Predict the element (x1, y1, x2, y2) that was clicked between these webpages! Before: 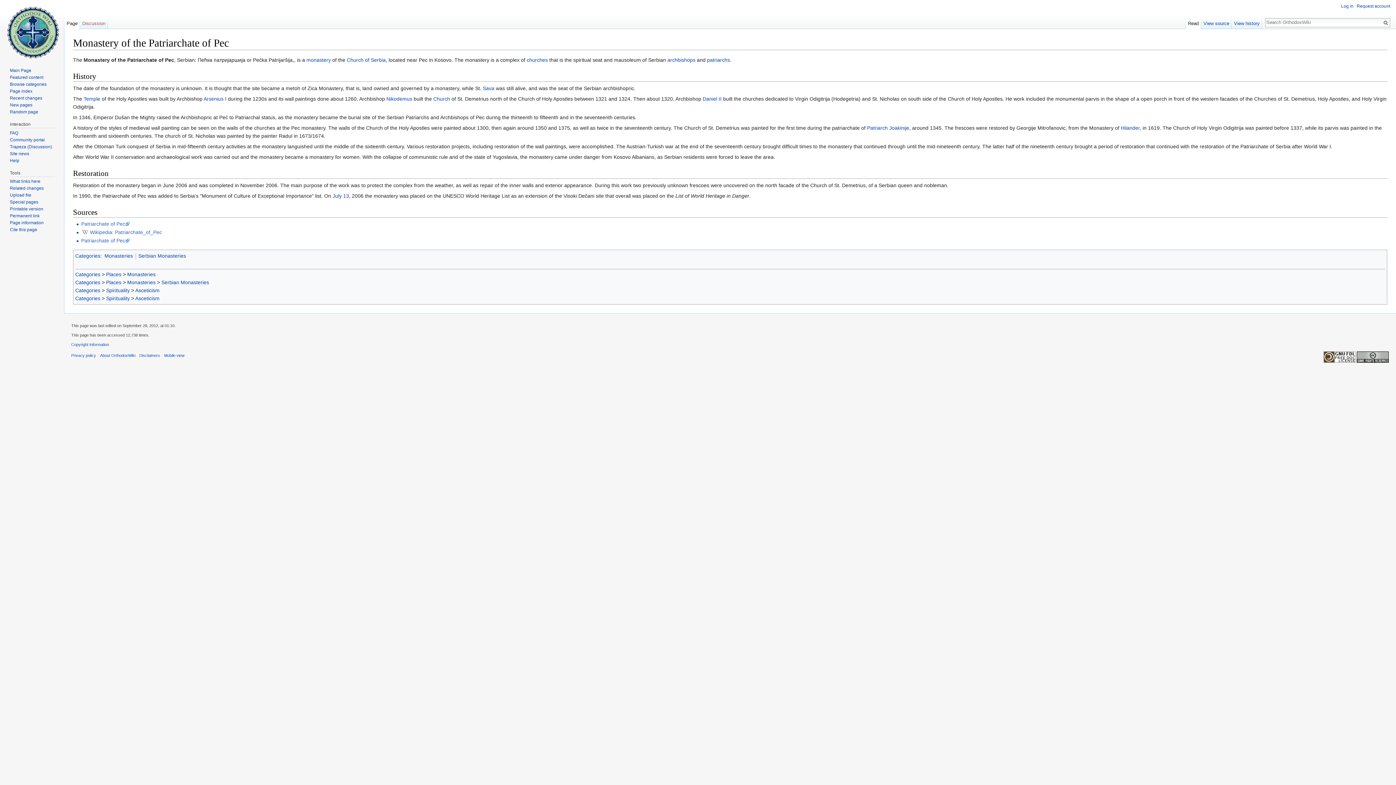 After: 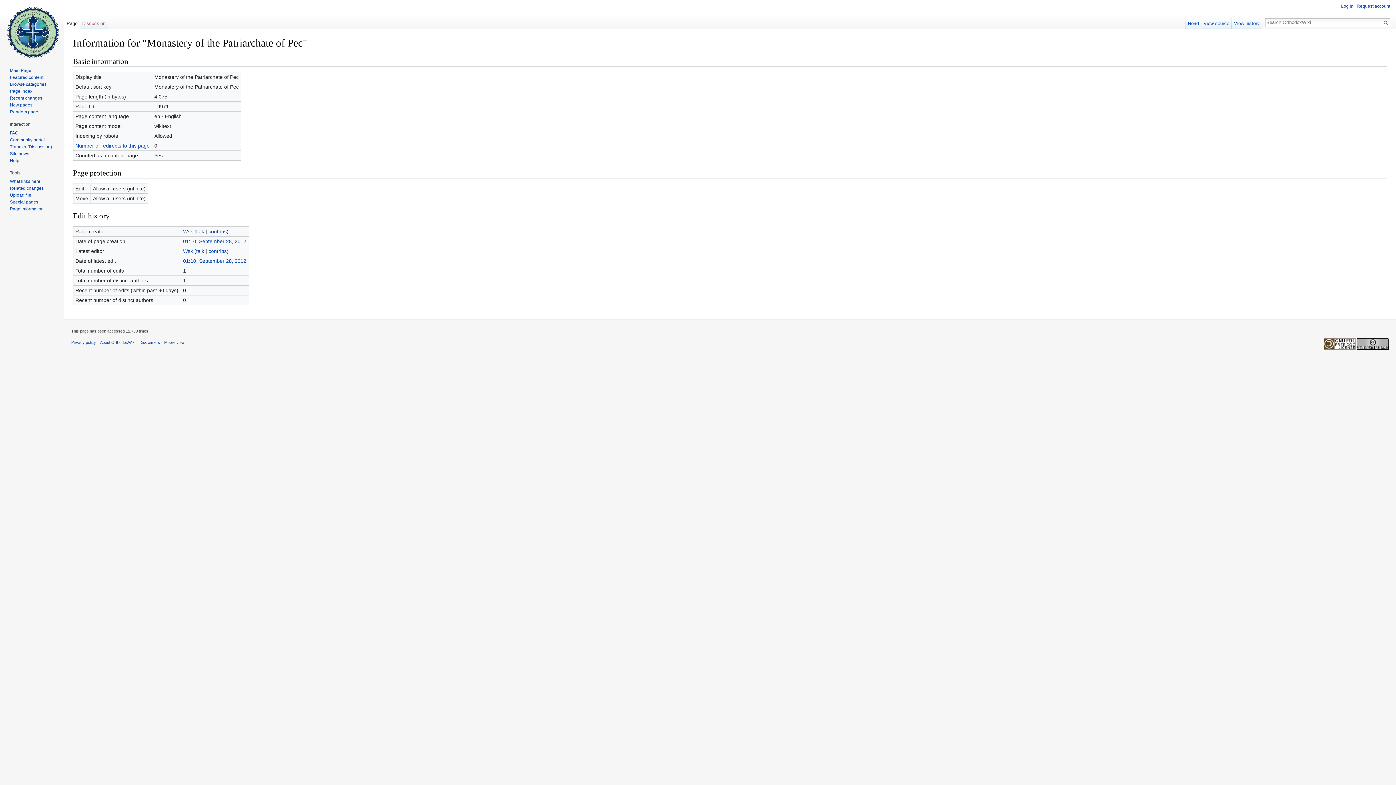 Action: bbox: (9, 220, 43, 225) label: Page information